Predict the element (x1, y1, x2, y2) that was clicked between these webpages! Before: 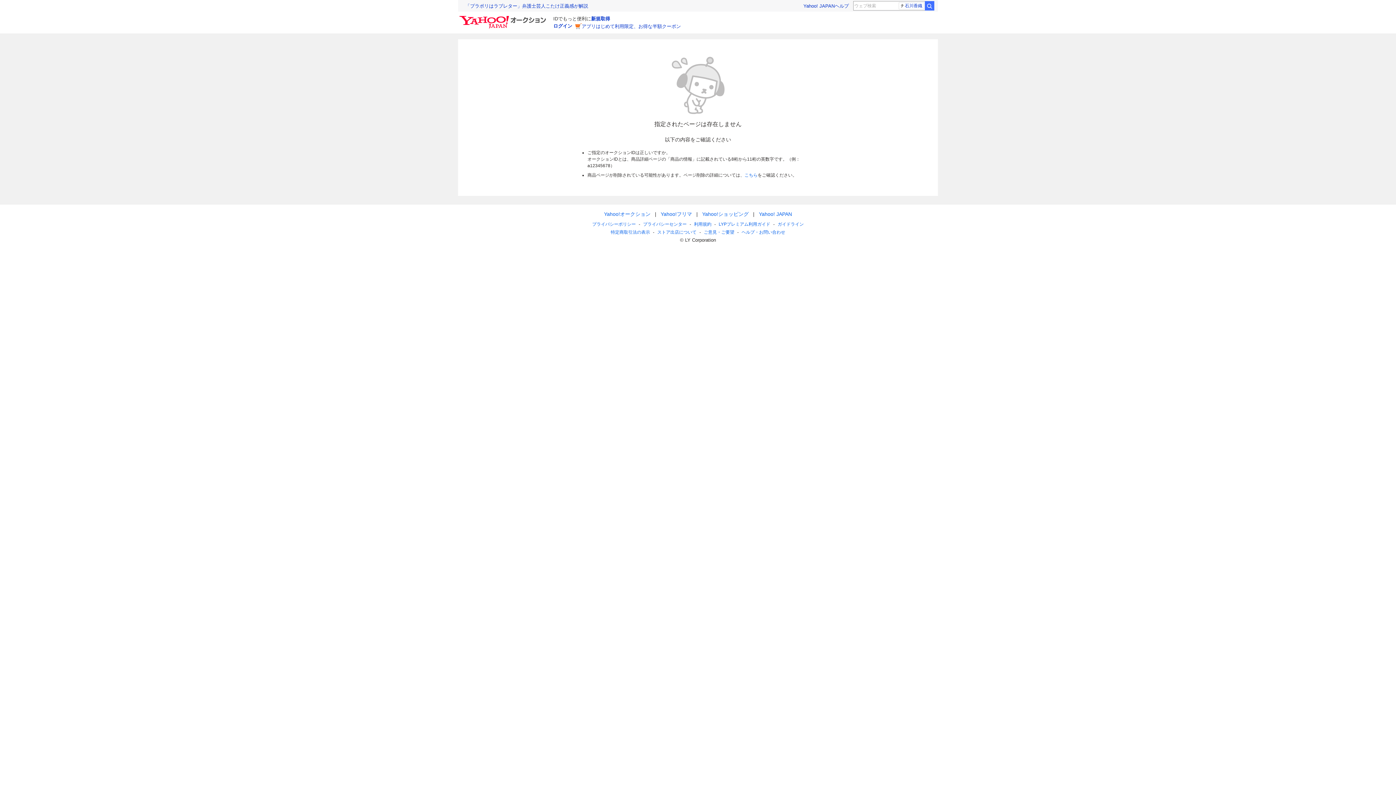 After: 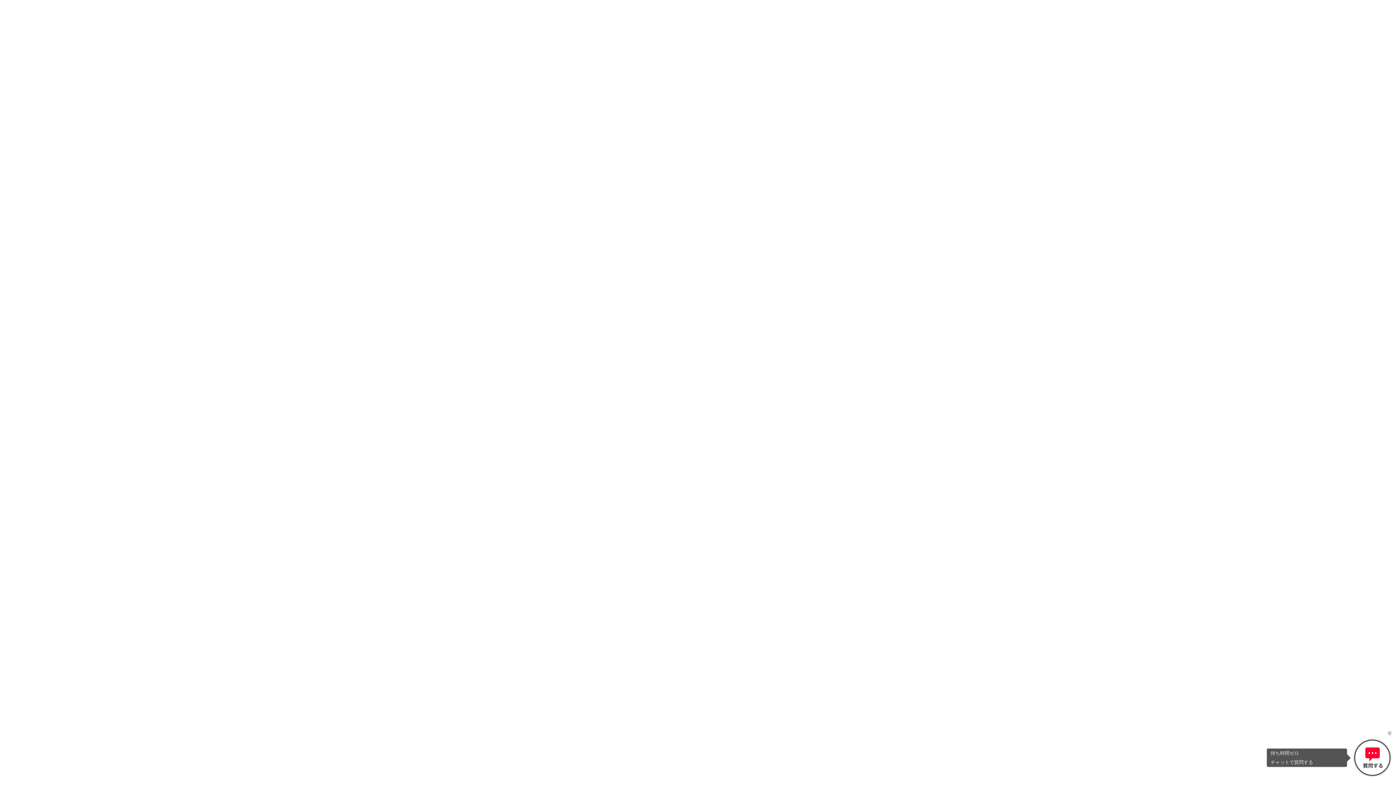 Action: bbox: (744, 172, 757, 177) label: こちら